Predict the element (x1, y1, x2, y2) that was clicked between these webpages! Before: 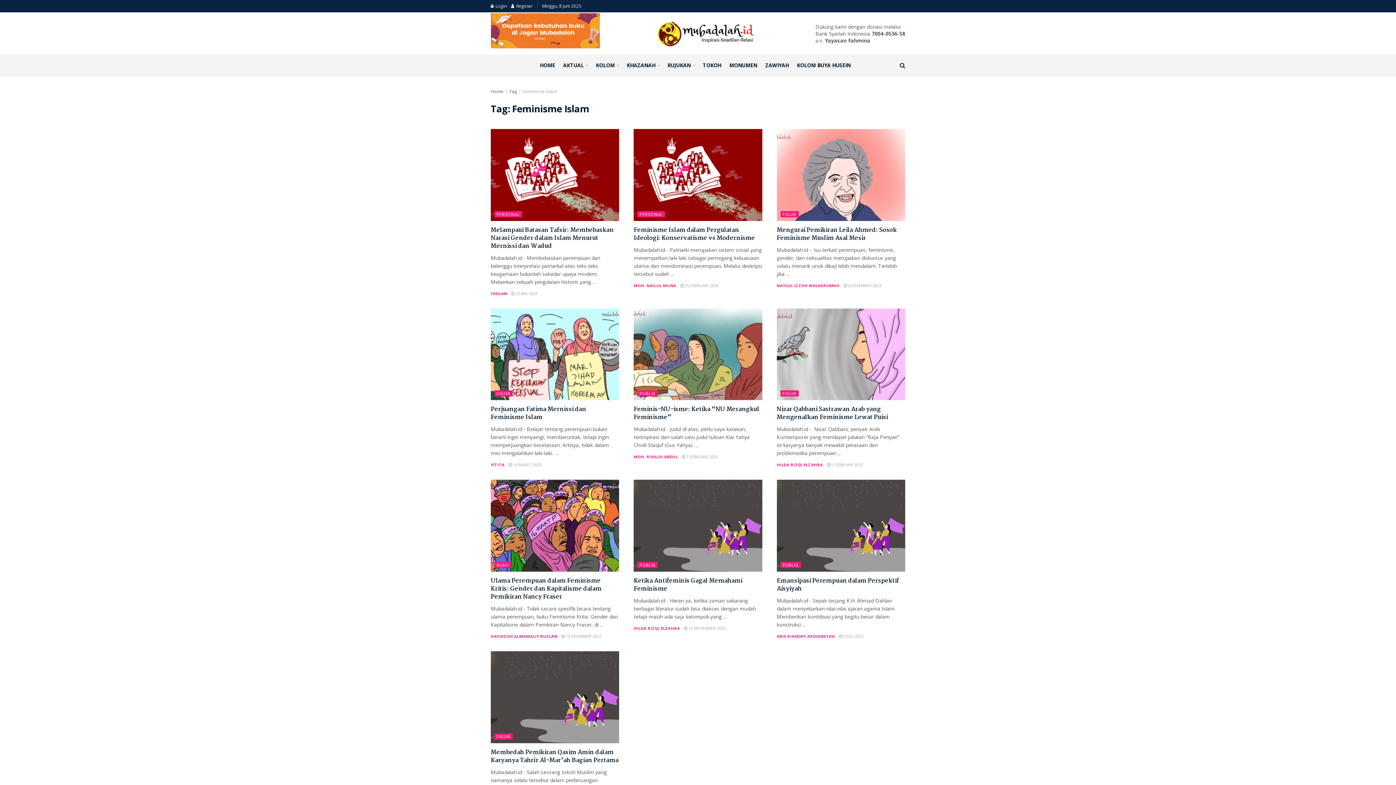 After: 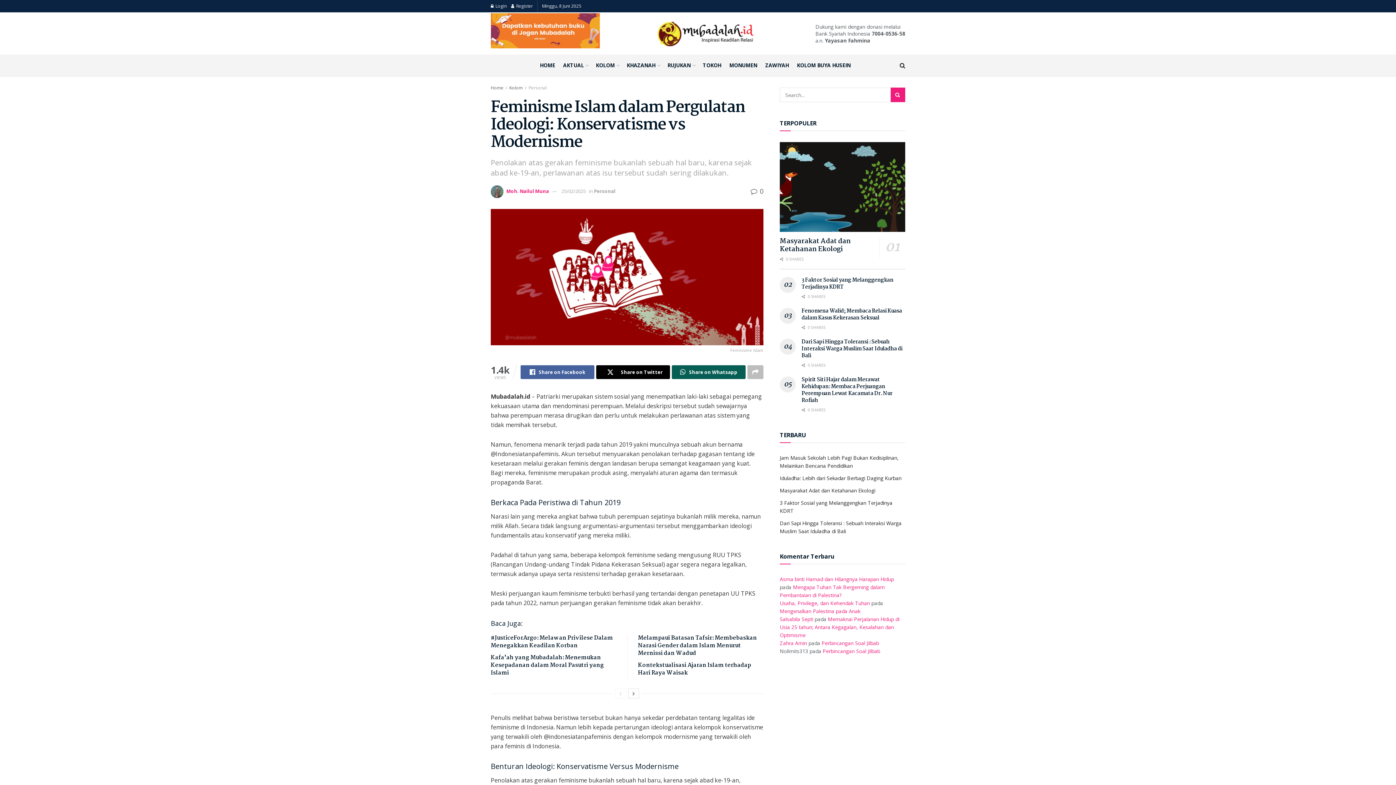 Action: bbox: (633, 225, 755, 243) label: Feminisme Islam dalam Pergulatan Ideologi: Konservatisme vs Modernisme